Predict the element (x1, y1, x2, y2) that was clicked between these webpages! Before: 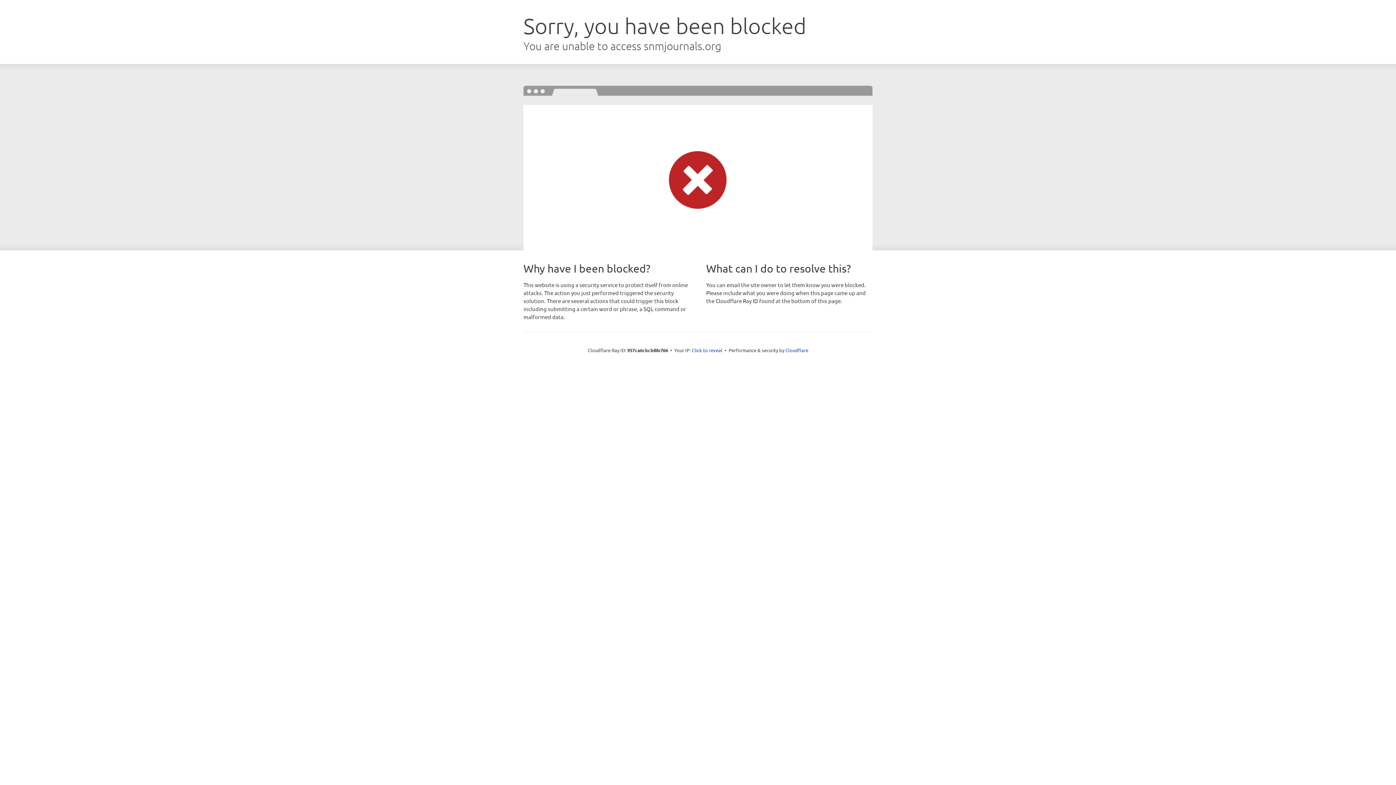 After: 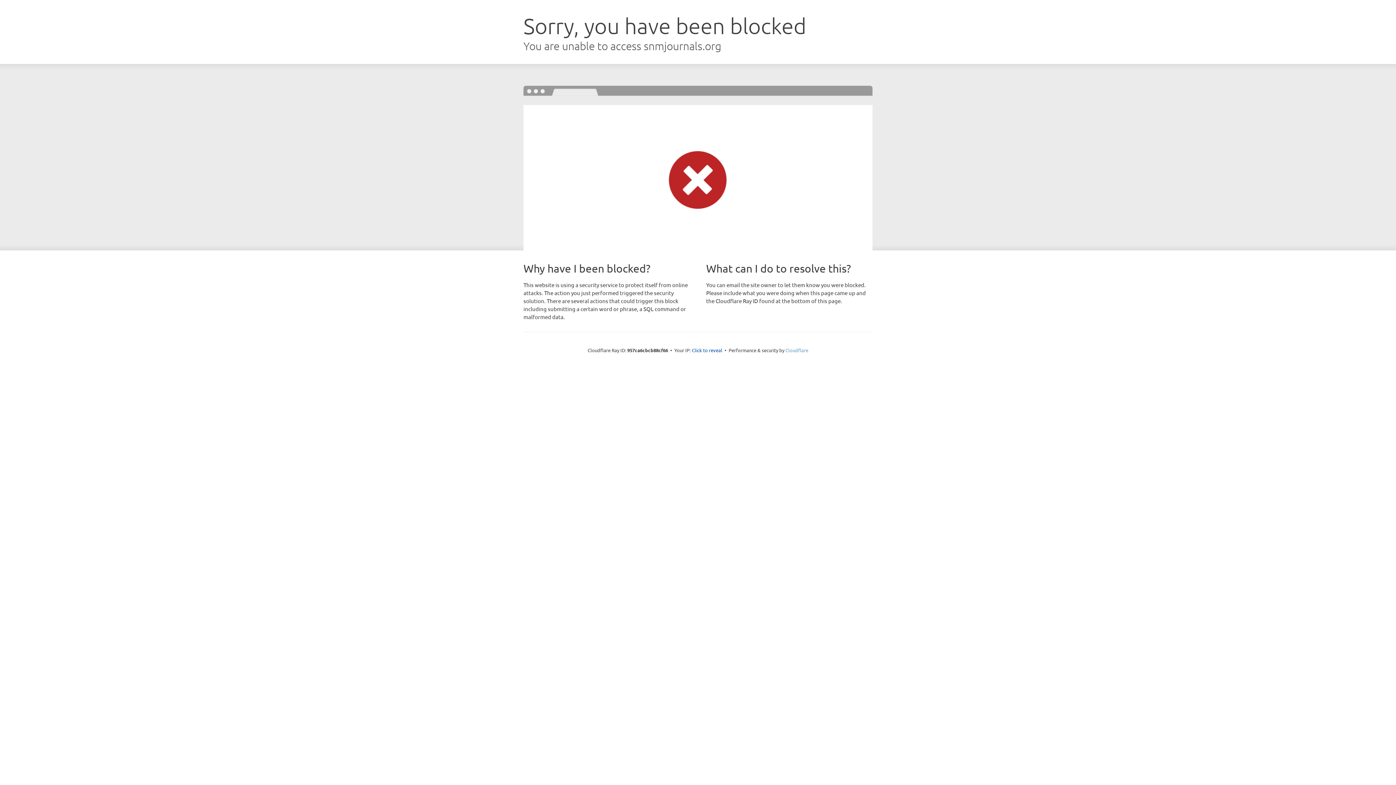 Action: label: Cloudflare bbox: (785, 347, 808, 353)